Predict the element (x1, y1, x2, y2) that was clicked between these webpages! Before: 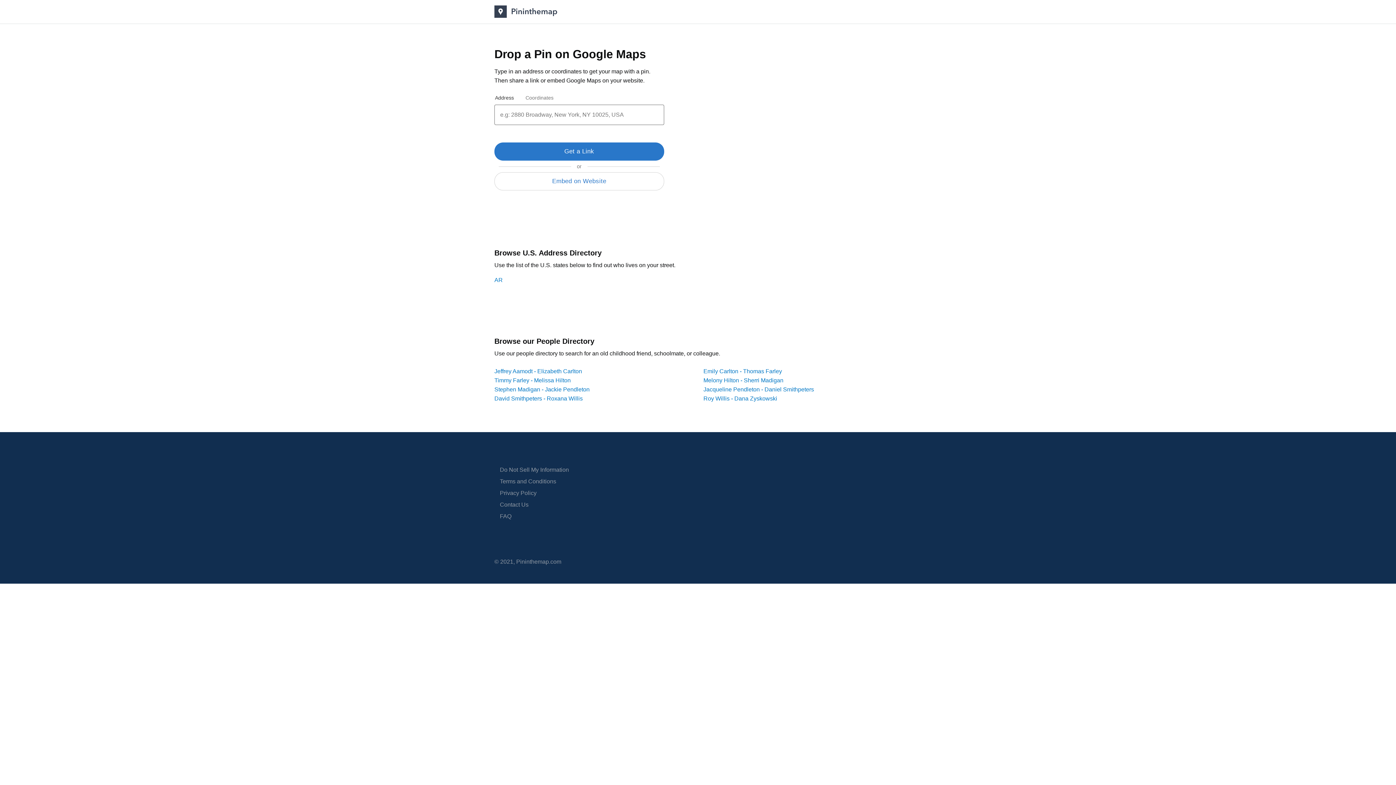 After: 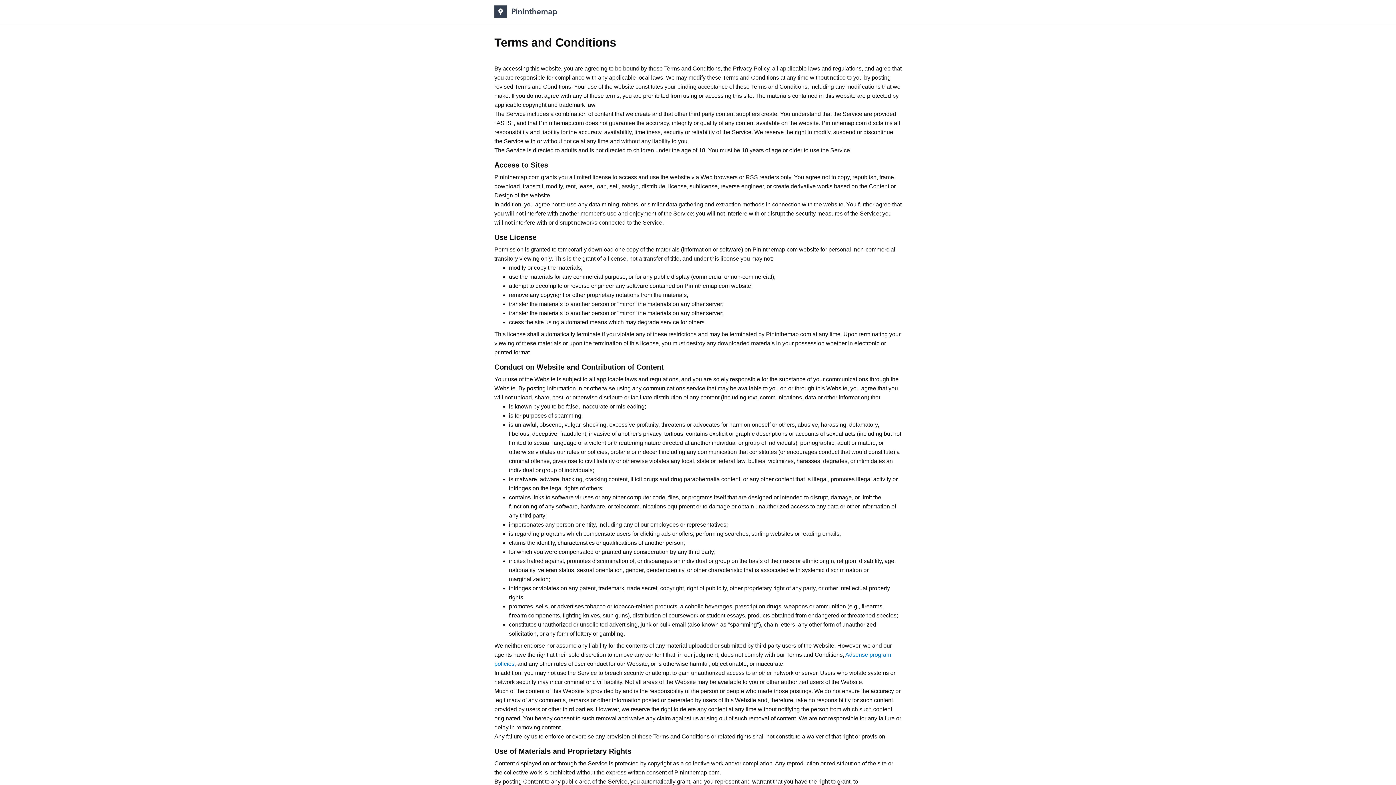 Action: bbox: (500, 478, 556, 484) label: Terms and Conditions